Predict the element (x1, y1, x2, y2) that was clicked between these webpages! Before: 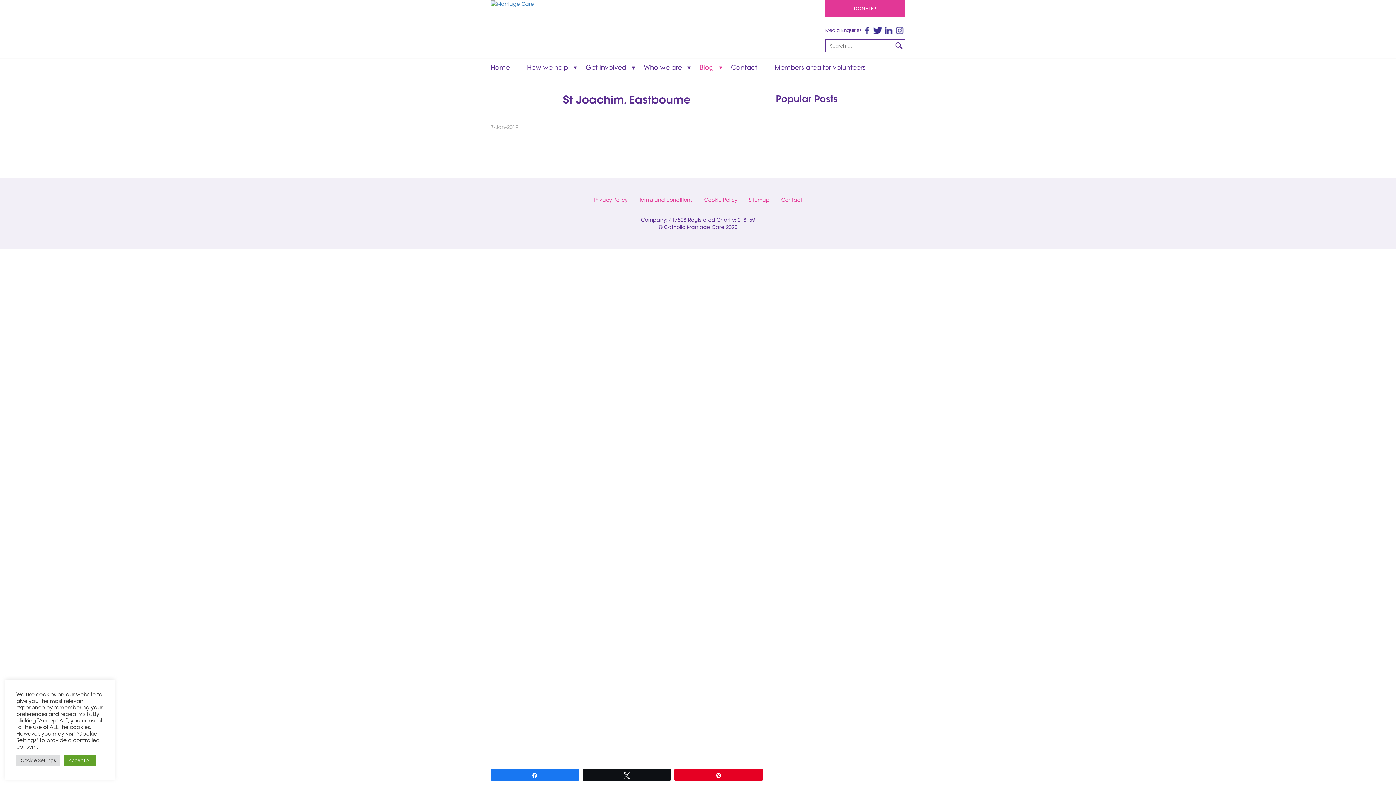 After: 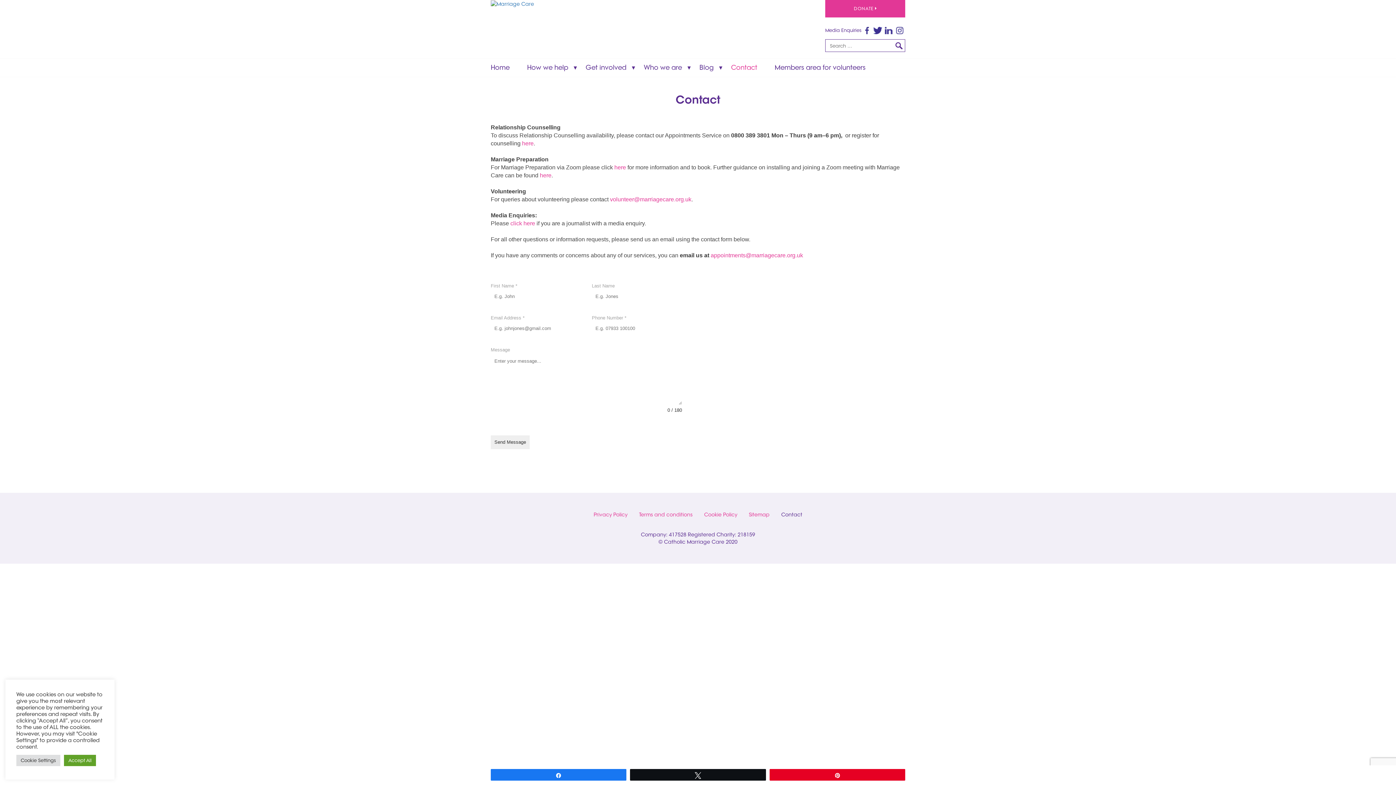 Action: label: Contact bbox: (731, 58, 757, 76)